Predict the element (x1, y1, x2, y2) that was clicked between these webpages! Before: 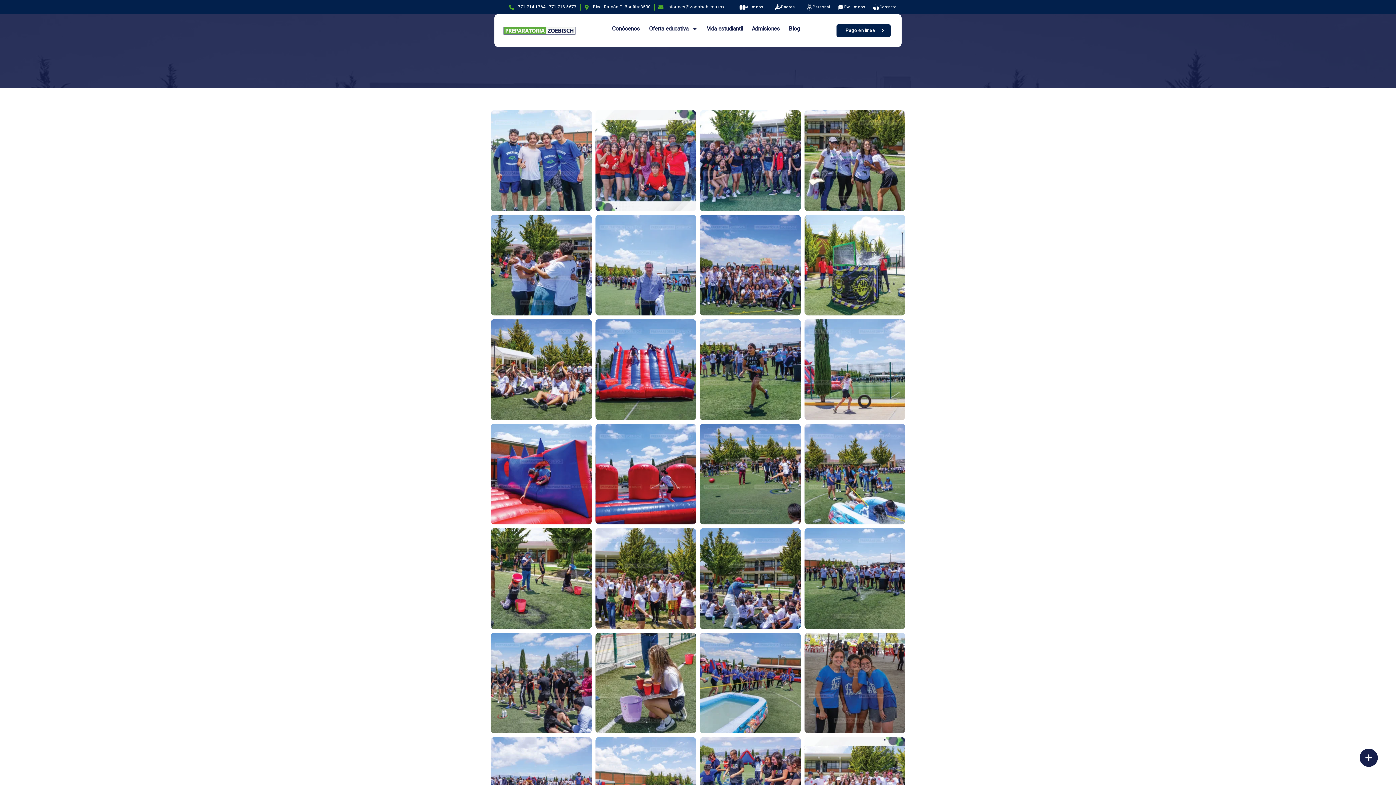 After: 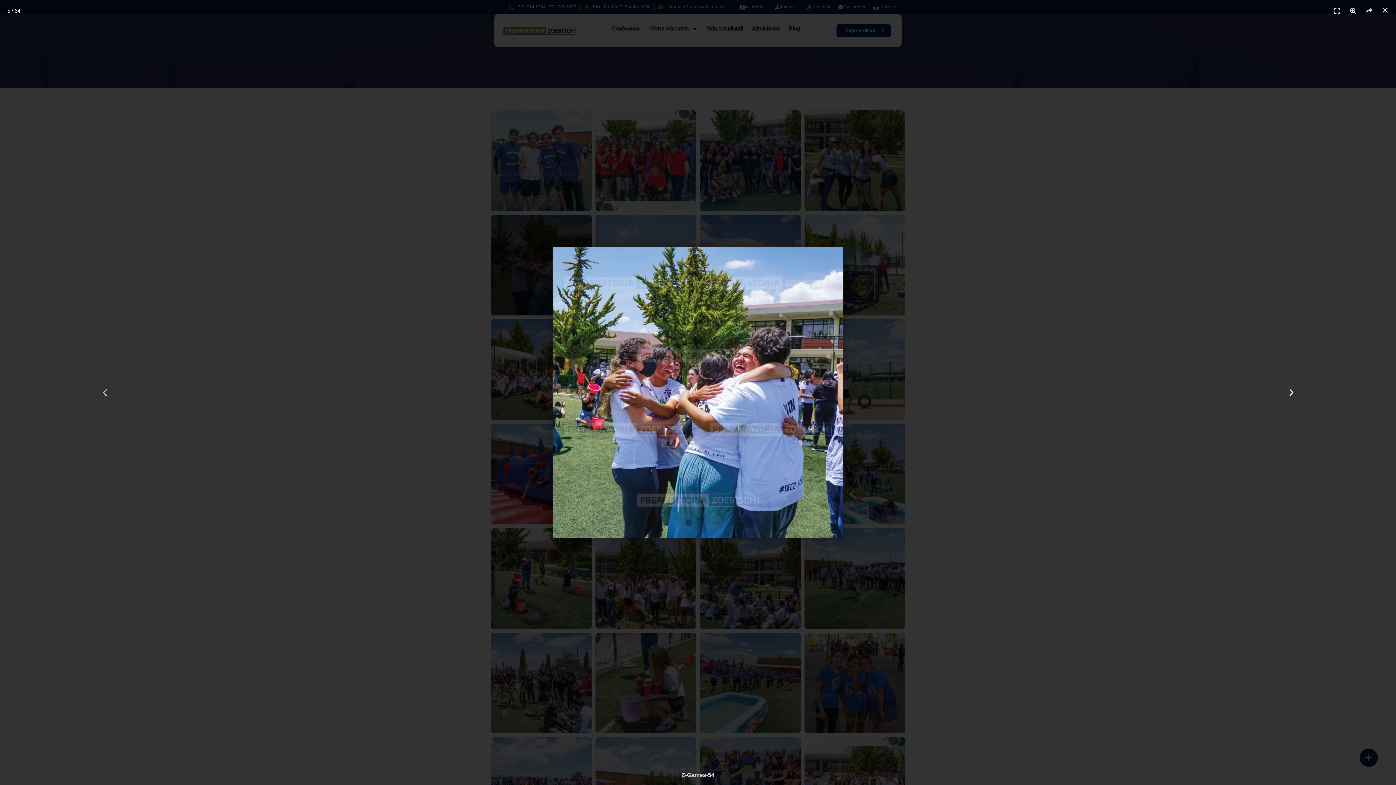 Action: bbox: (490, 214, 591, 315)